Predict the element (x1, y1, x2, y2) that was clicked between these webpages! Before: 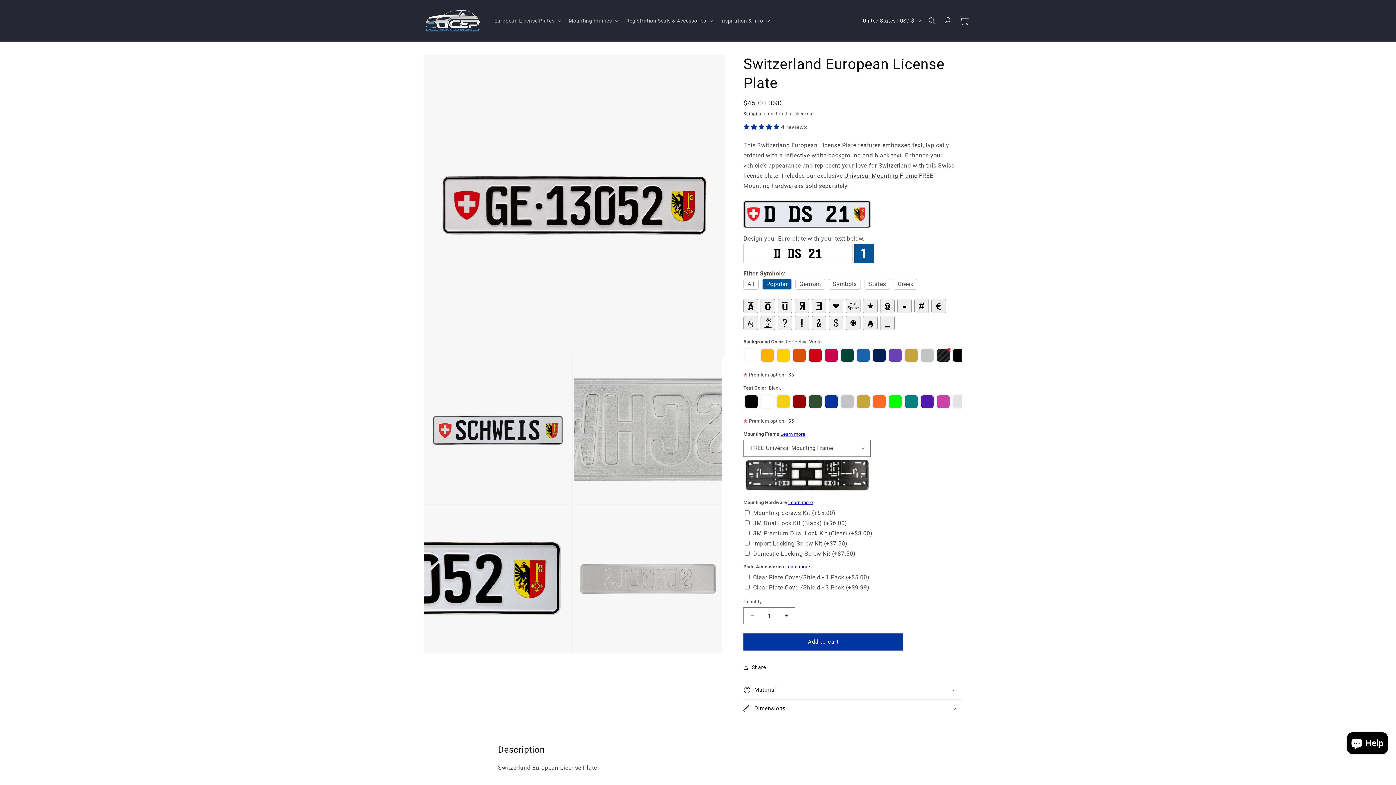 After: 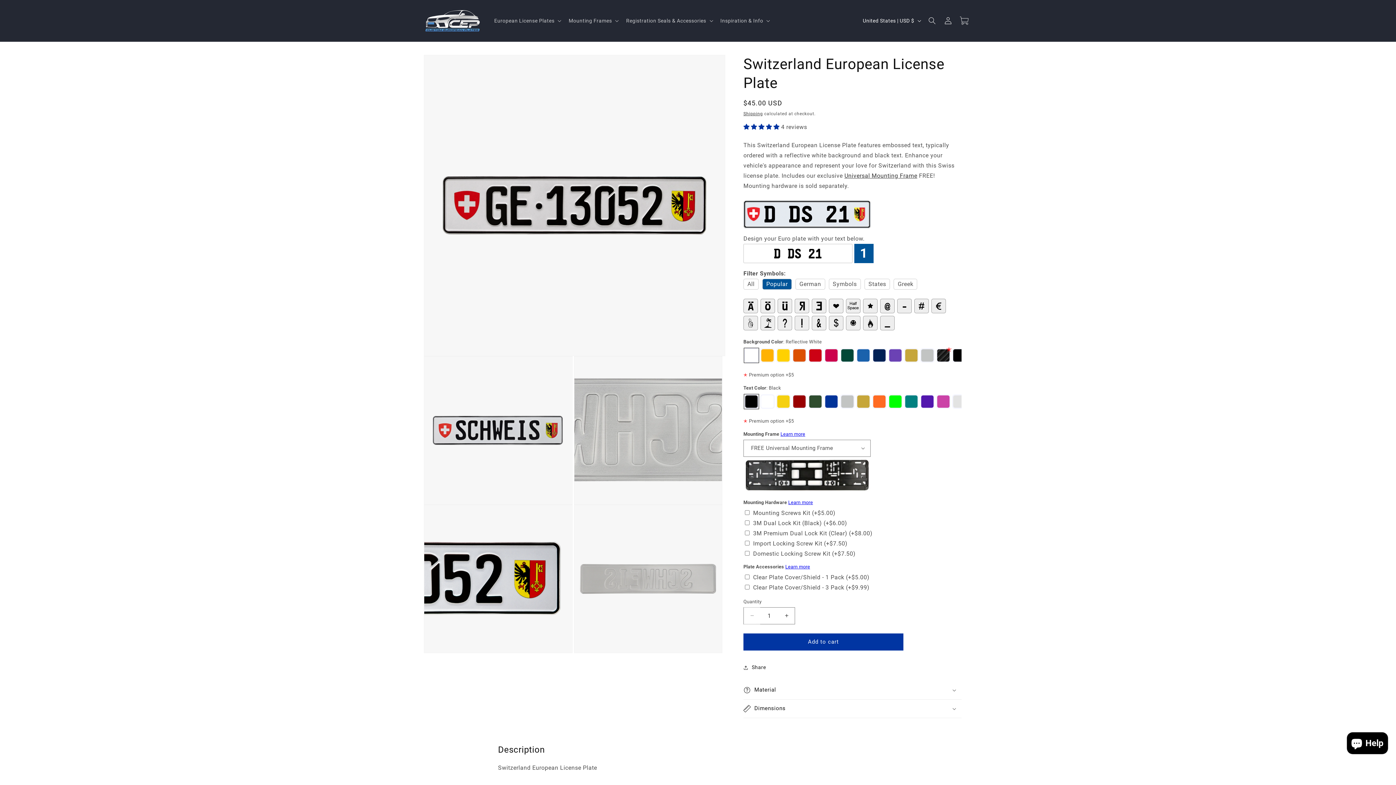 Action: bbox: (744, 607, 760, 624) label: Decrease quantity for Switzerland European License Plate